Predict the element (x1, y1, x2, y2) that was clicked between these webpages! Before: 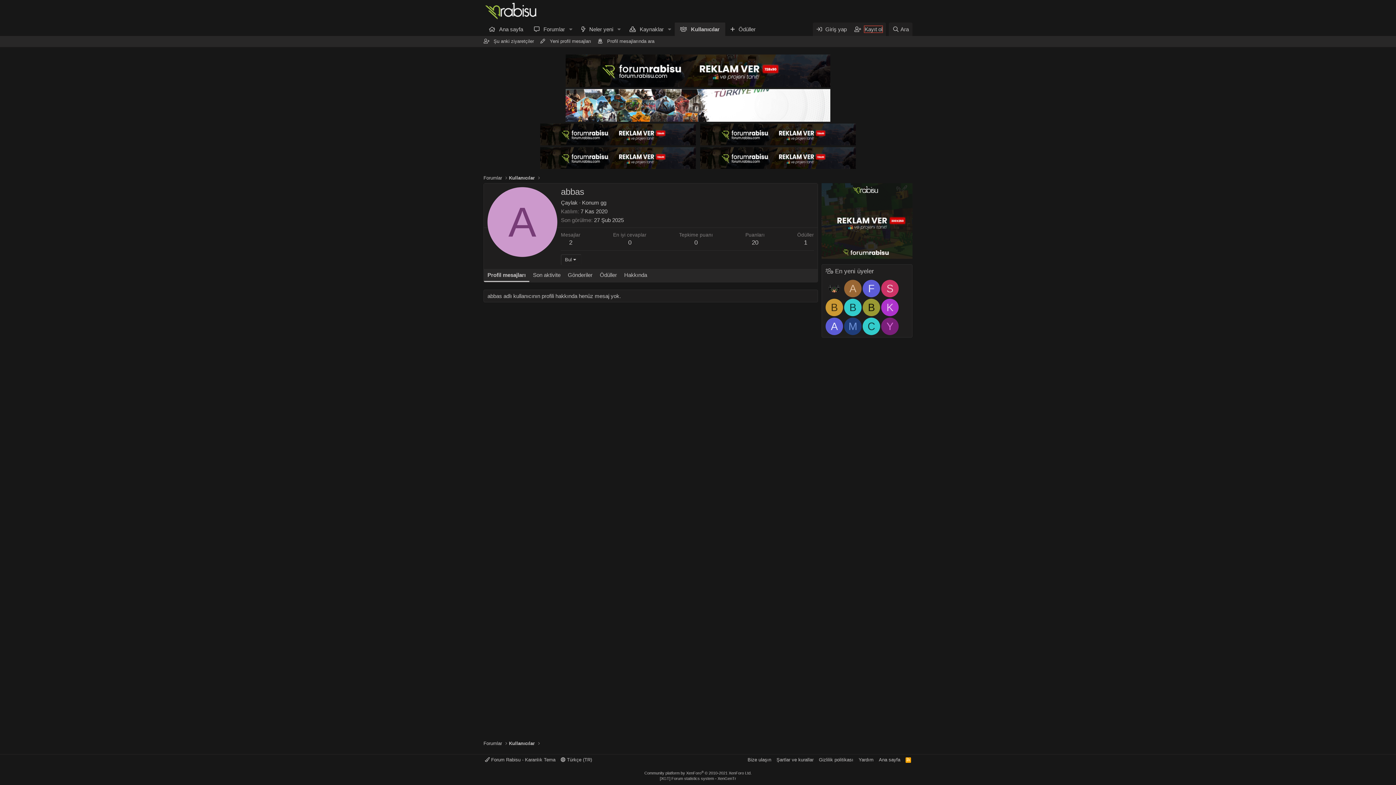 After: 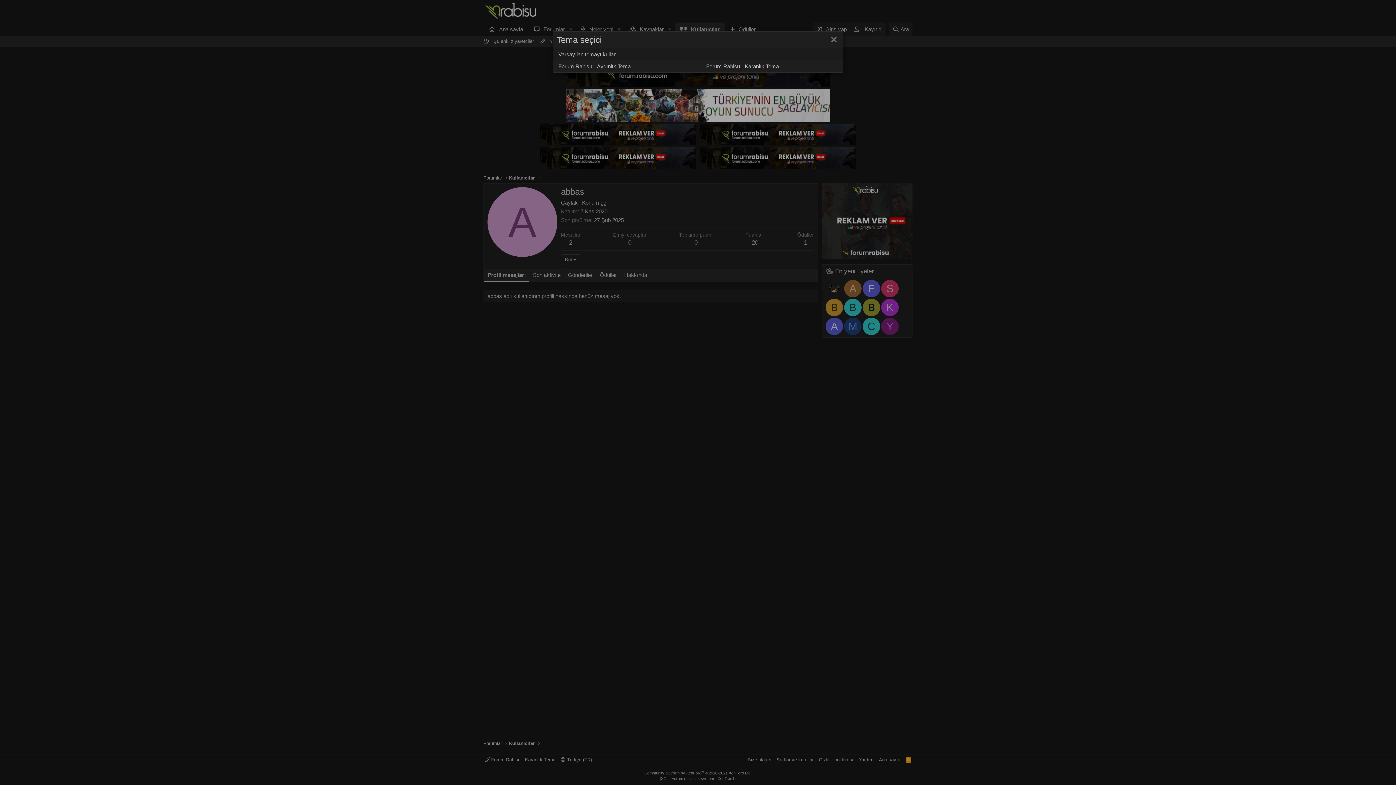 Action: bbox: (483, 756, 557, 763) label:  Forum Rabisu - Karanlık Tema